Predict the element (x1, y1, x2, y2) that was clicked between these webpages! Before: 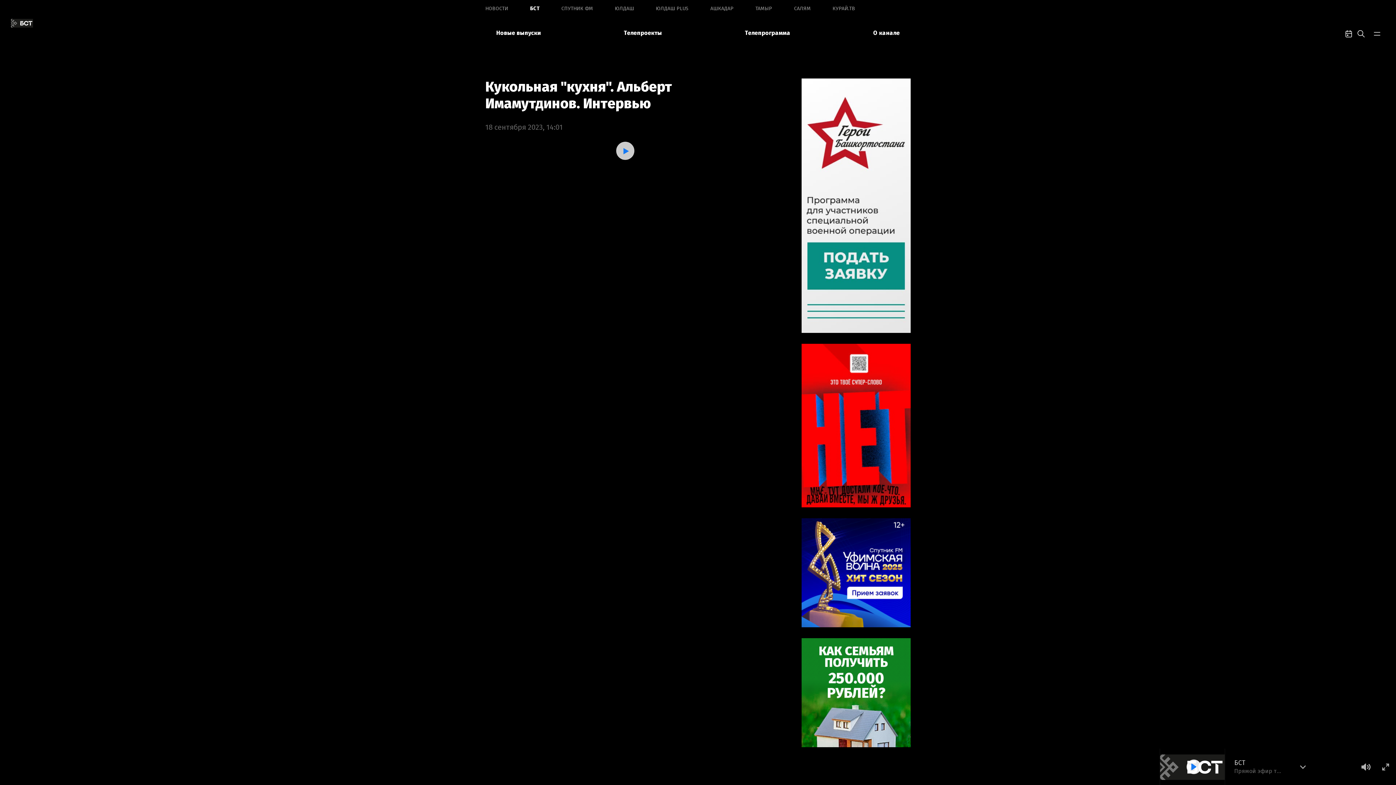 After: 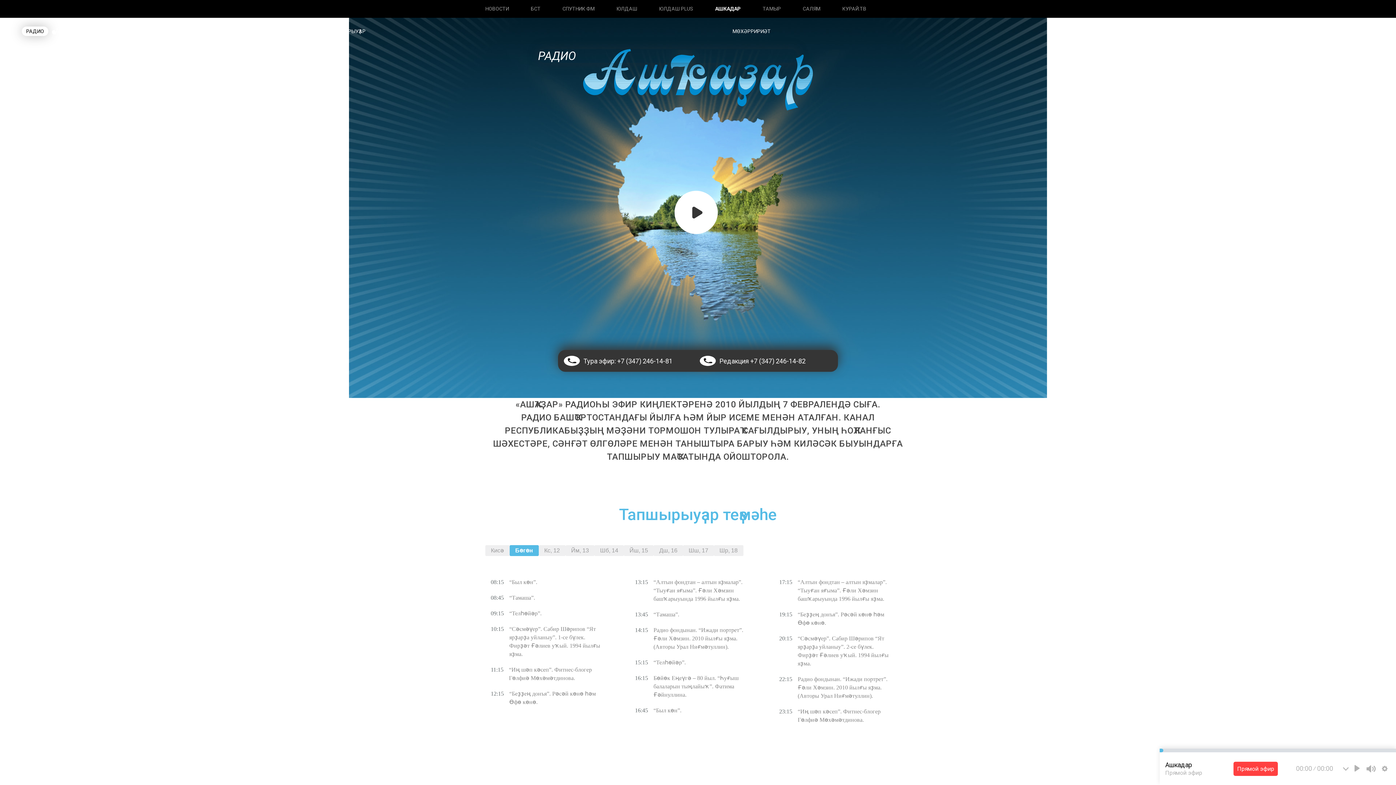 Action: label: АШКАДАР bbox: (710, 0, 733, 17)